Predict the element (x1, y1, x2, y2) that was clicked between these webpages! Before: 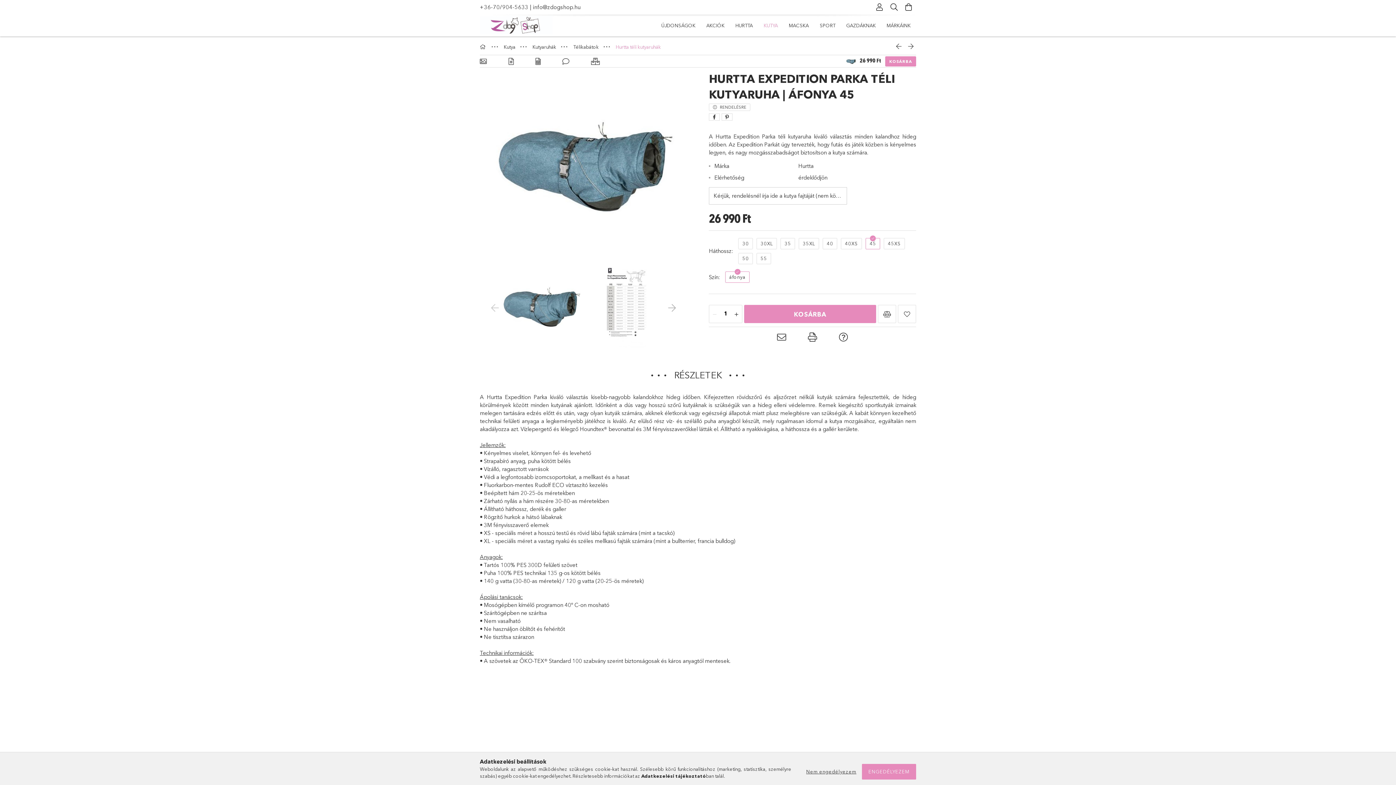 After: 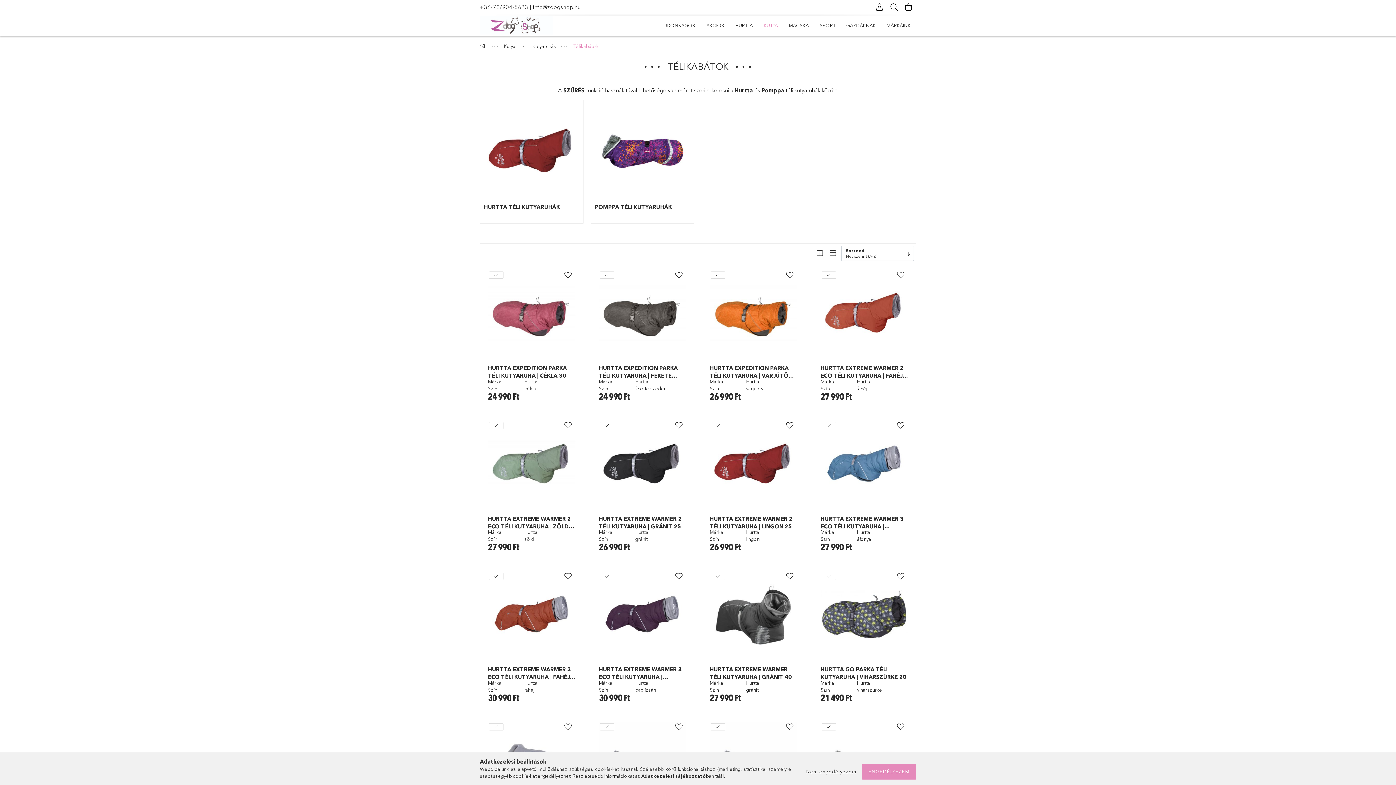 Action: label: Télikabátok  bbox: (573, 43, 600, 49)